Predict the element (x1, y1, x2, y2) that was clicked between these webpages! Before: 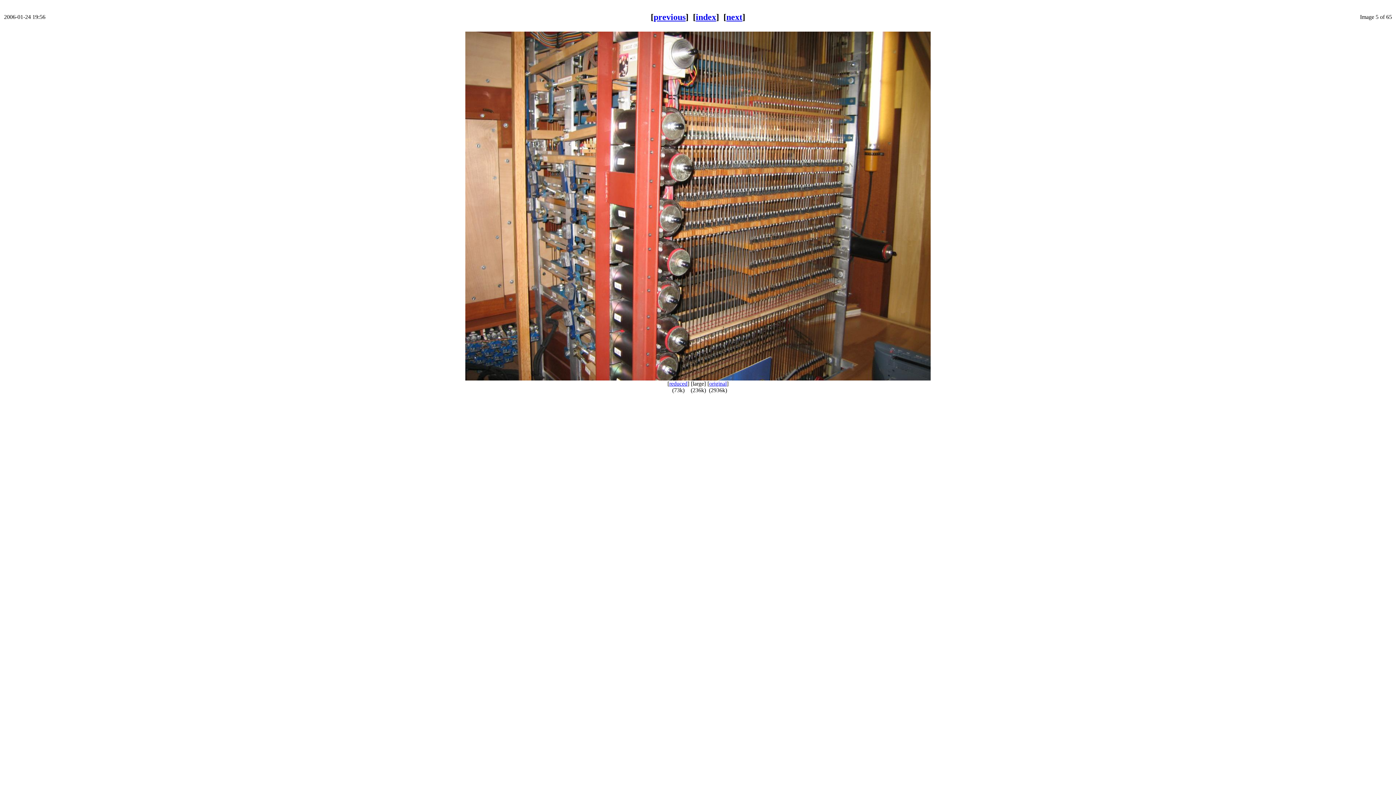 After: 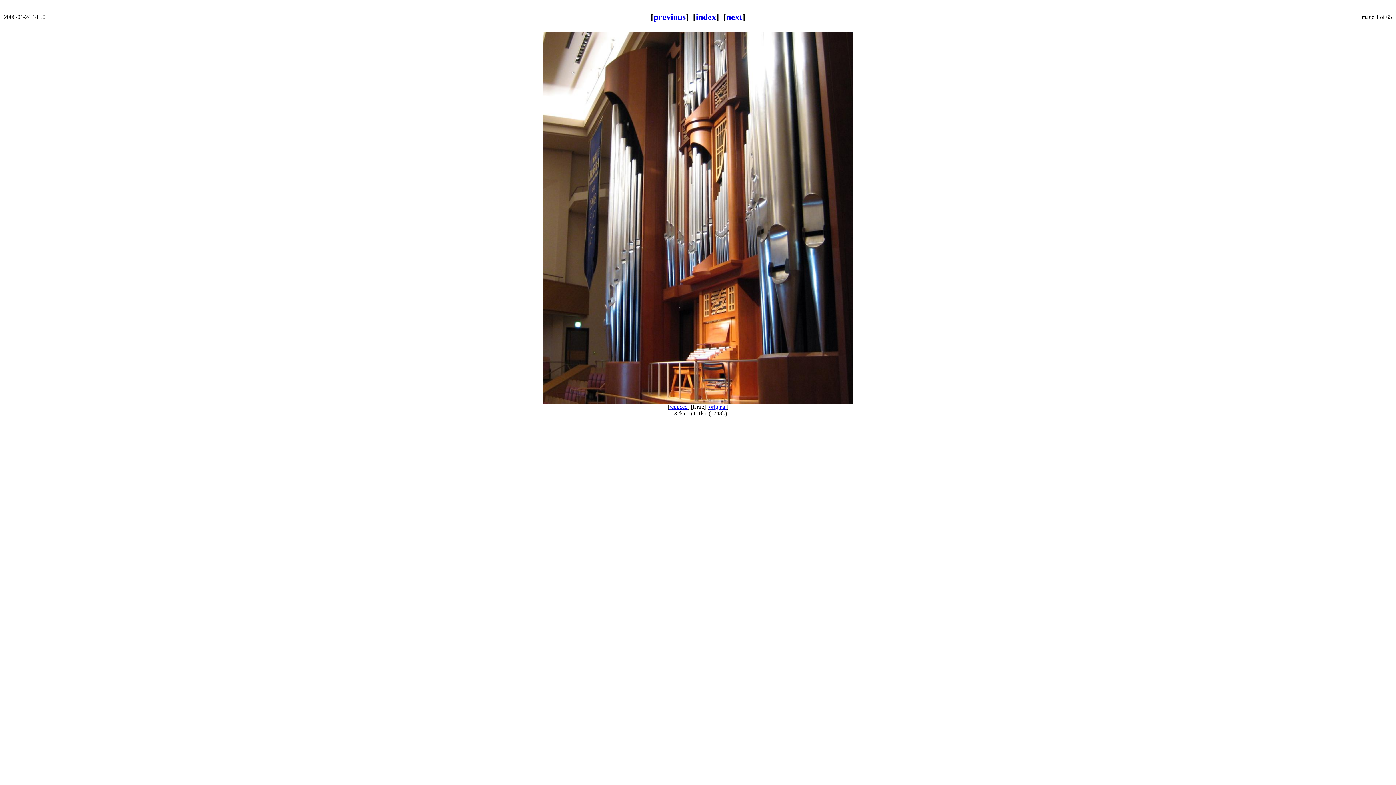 Action: bbox: (653, 12, 685, 21) label: previous